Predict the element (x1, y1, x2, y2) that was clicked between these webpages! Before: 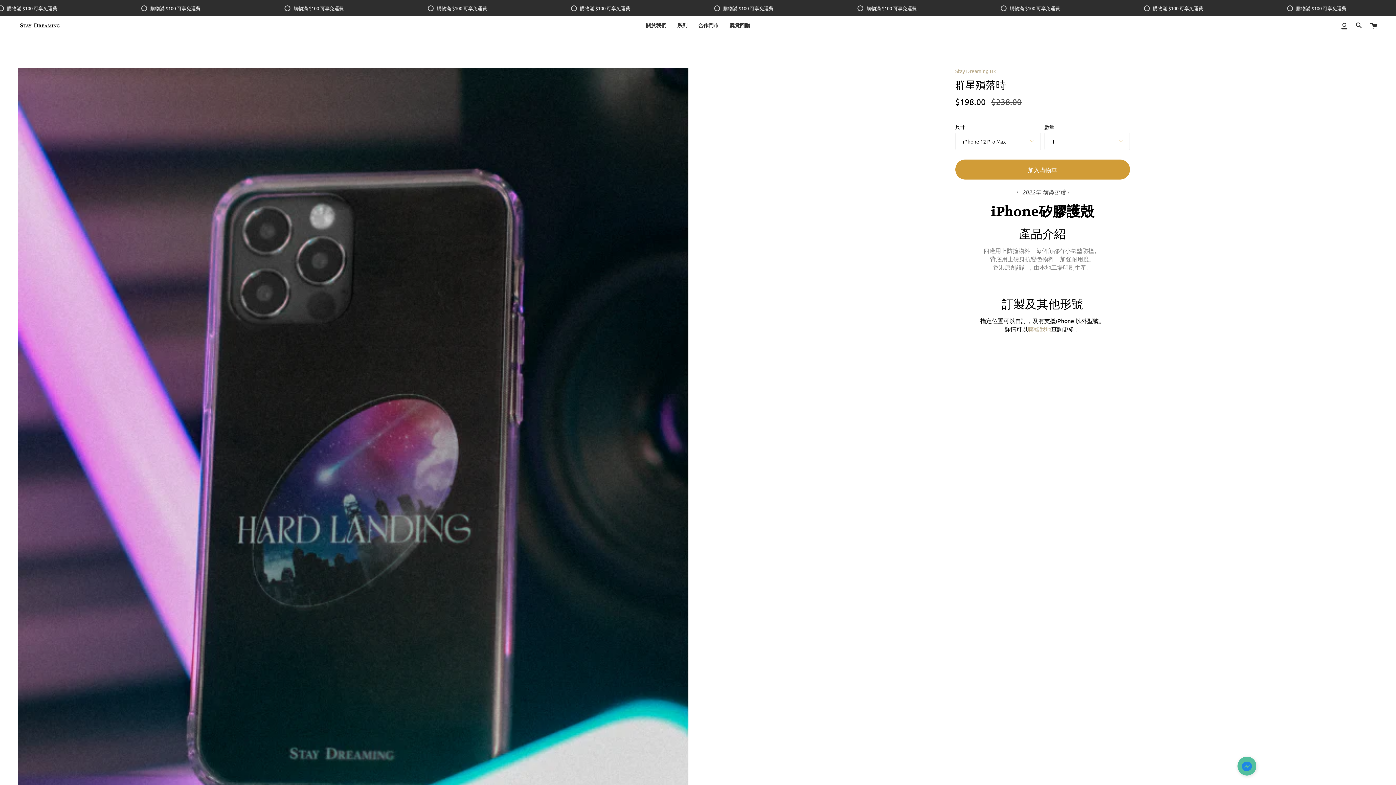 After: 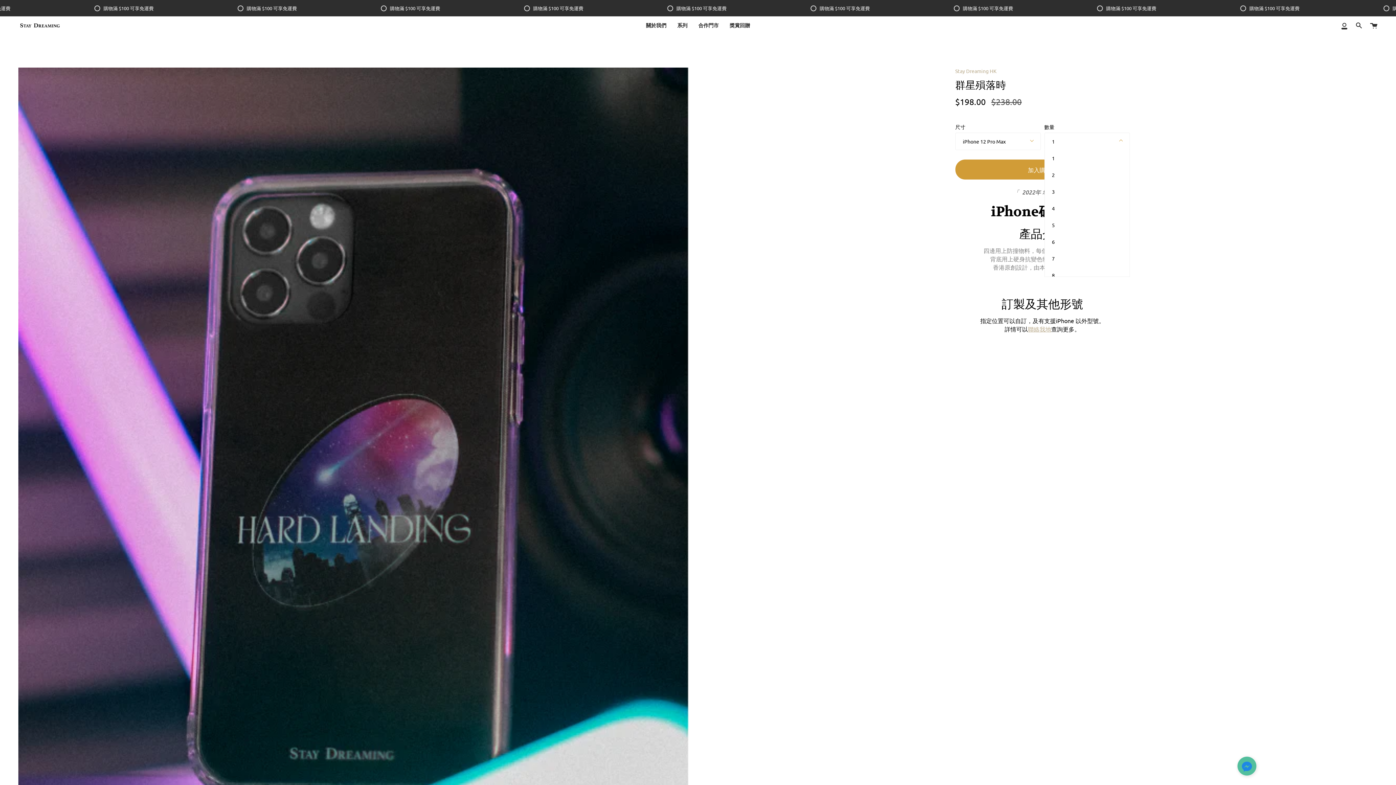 Action: label: 1 bbox: (1044, 132, 1130, 150)